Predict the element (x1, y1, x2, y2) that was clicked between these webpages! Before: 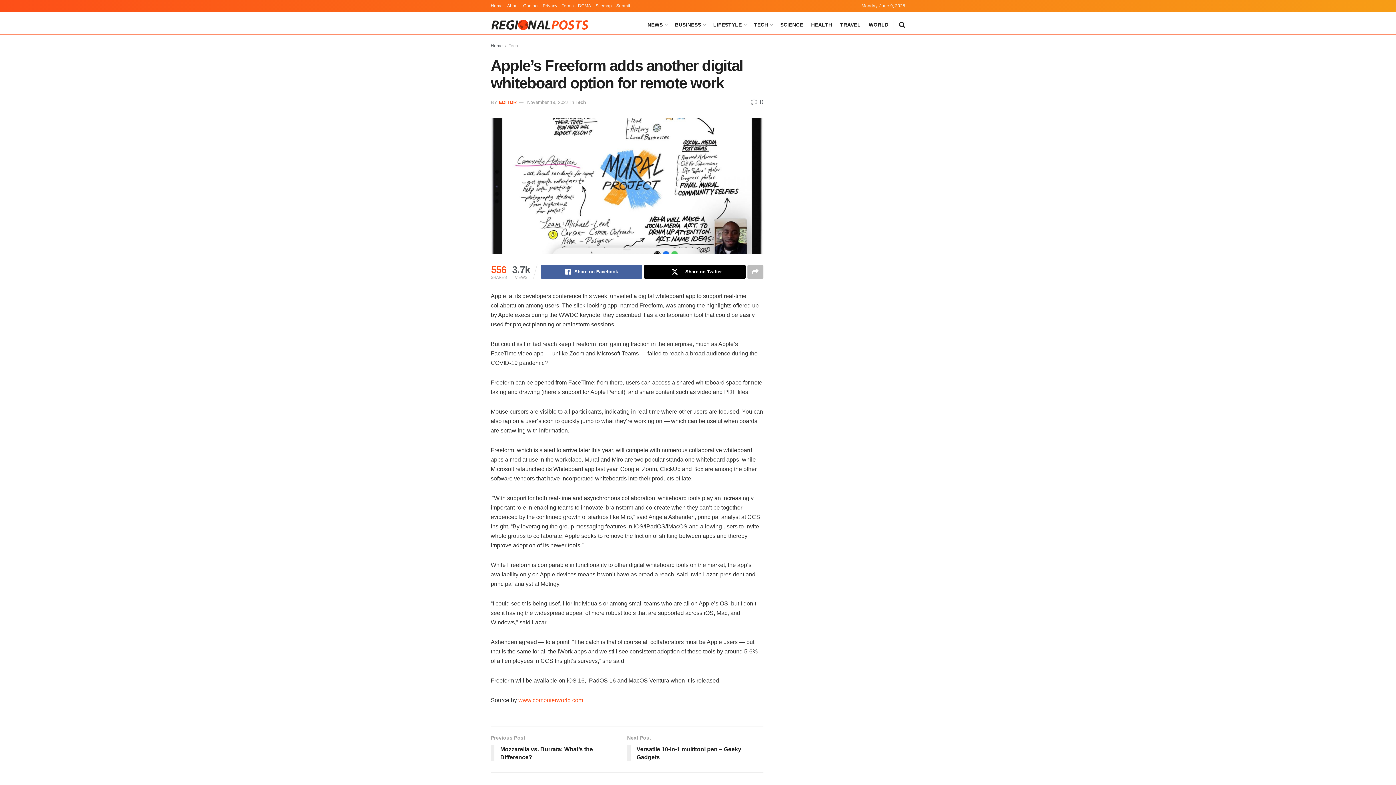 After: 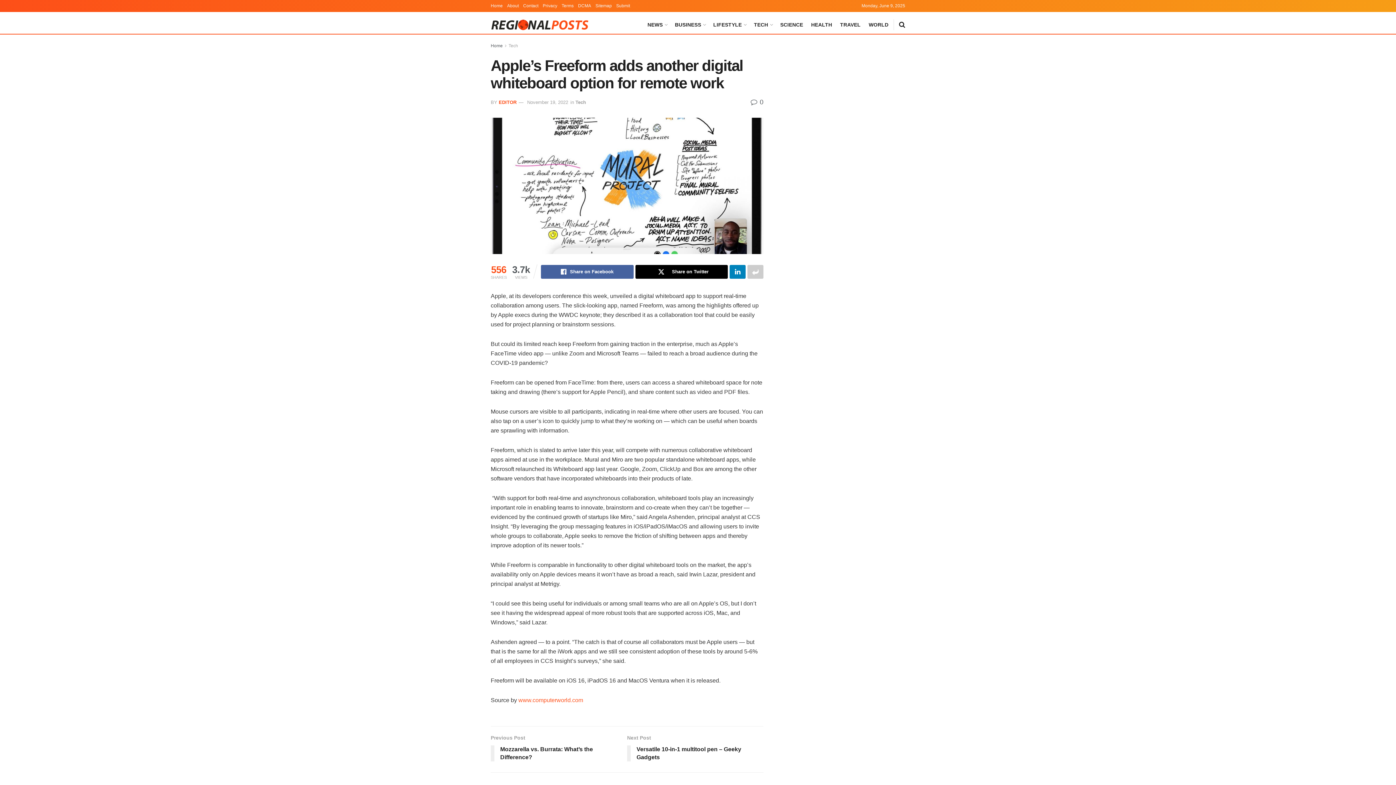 Action: label: Share on another social media platform bbox: (747, 265, 763, 278)